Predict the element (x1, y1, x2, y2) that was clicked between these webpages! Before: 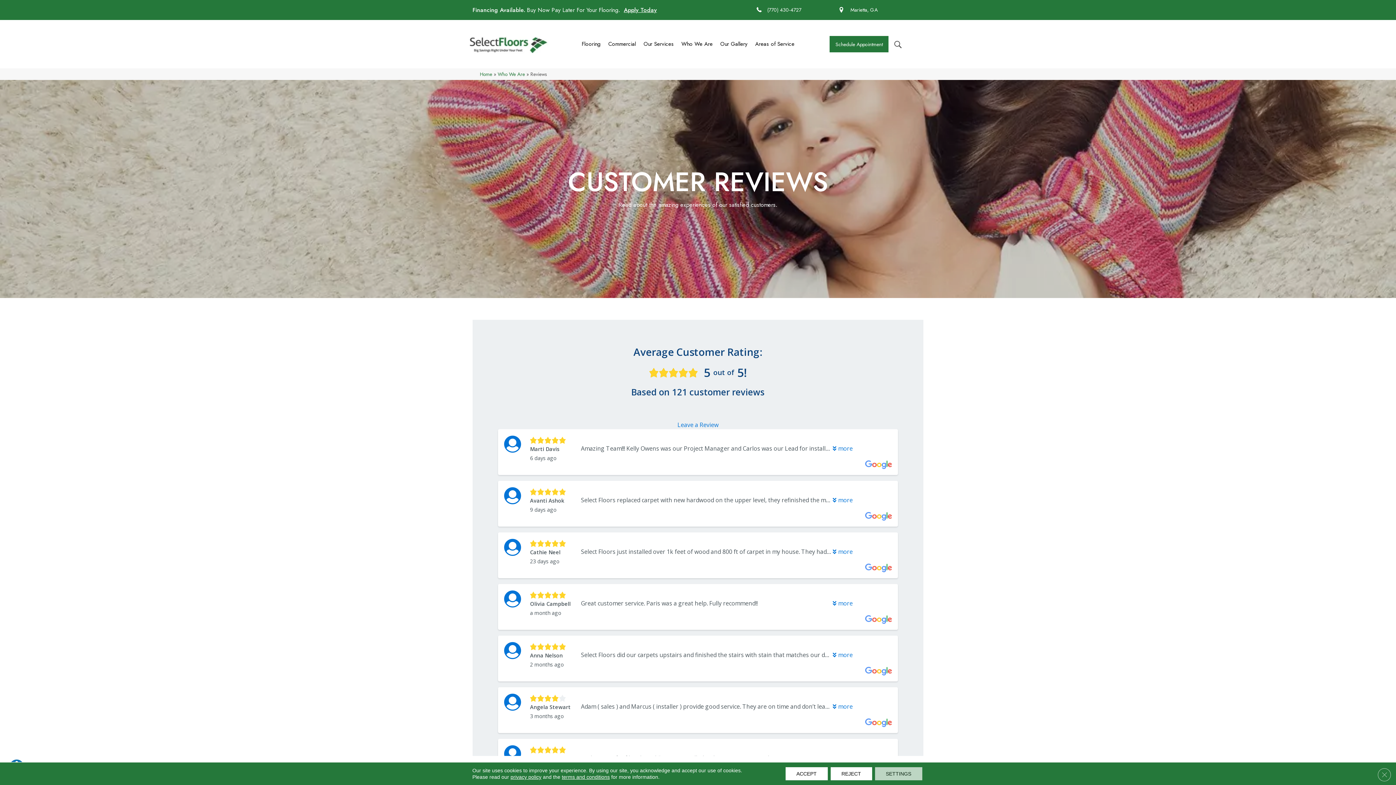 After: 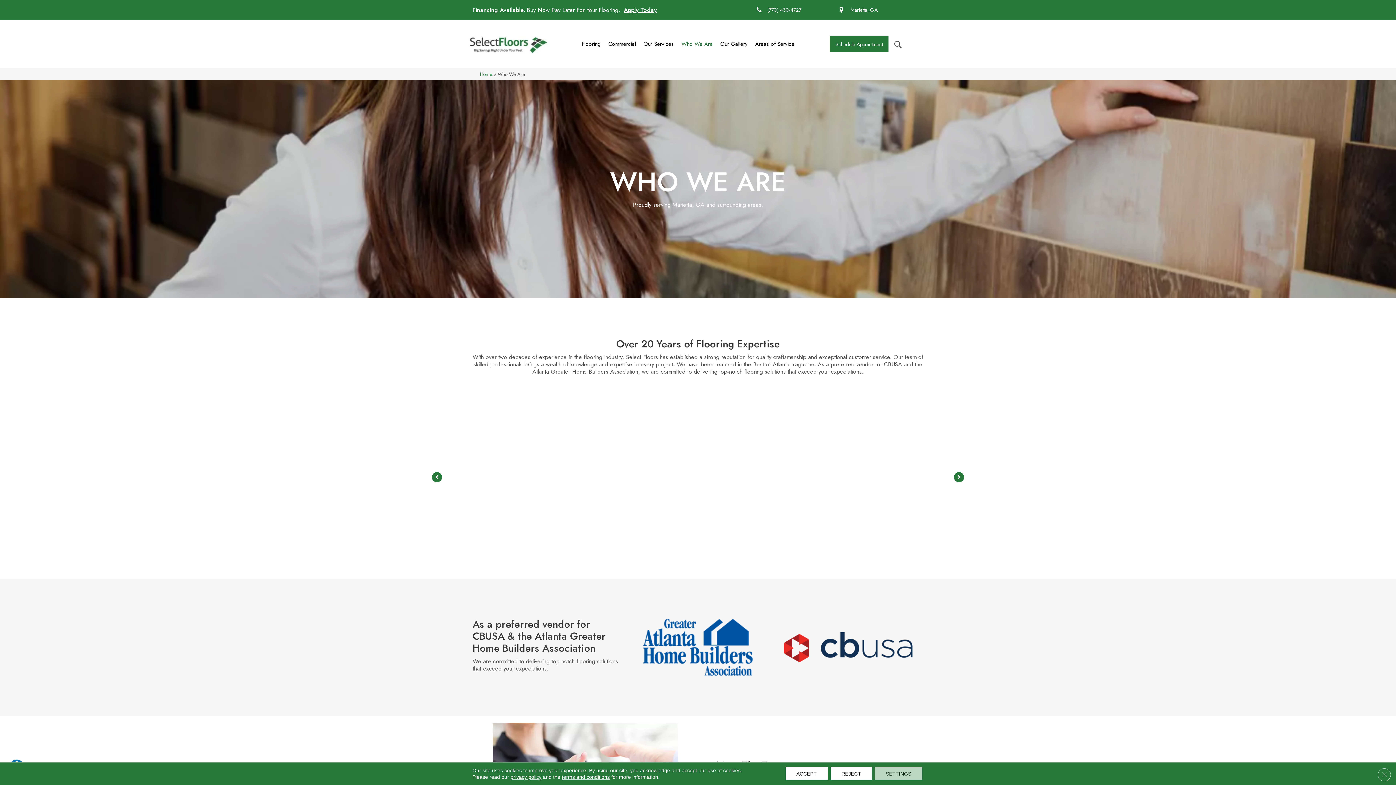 Action: label: Who We Are bbox: (497, 70, 525, 77)